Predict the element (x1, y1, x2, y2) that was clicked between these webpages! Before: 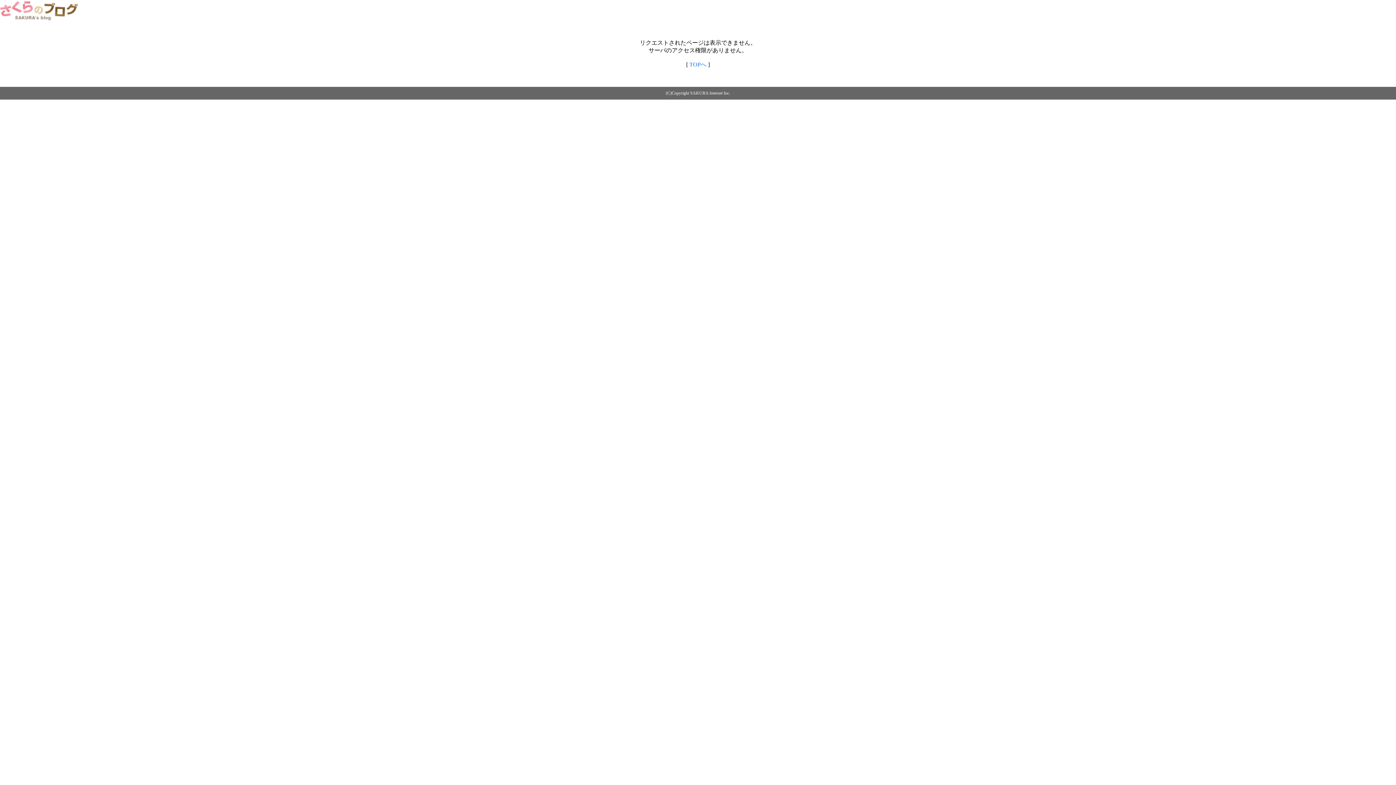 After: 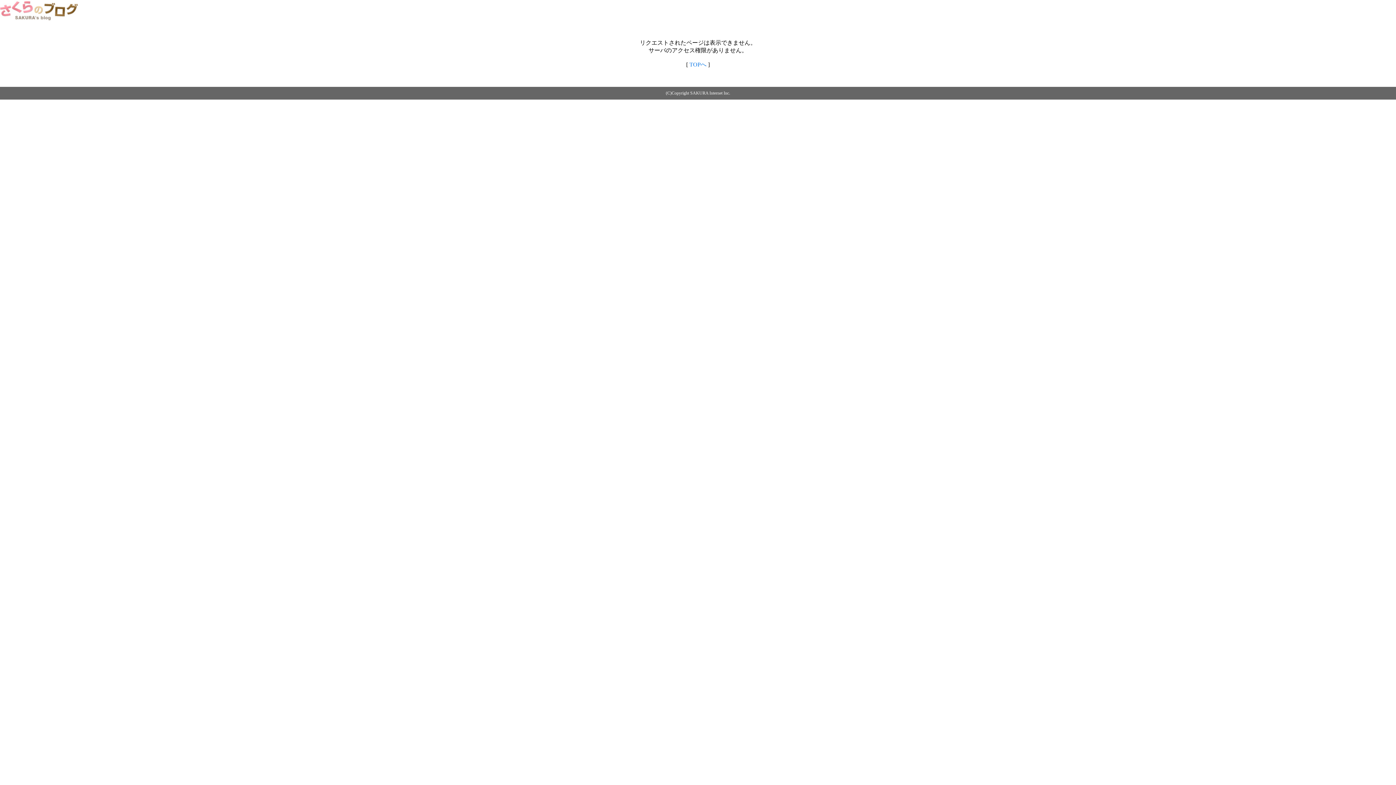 Action: bbox: (0, 14, 79, 20)